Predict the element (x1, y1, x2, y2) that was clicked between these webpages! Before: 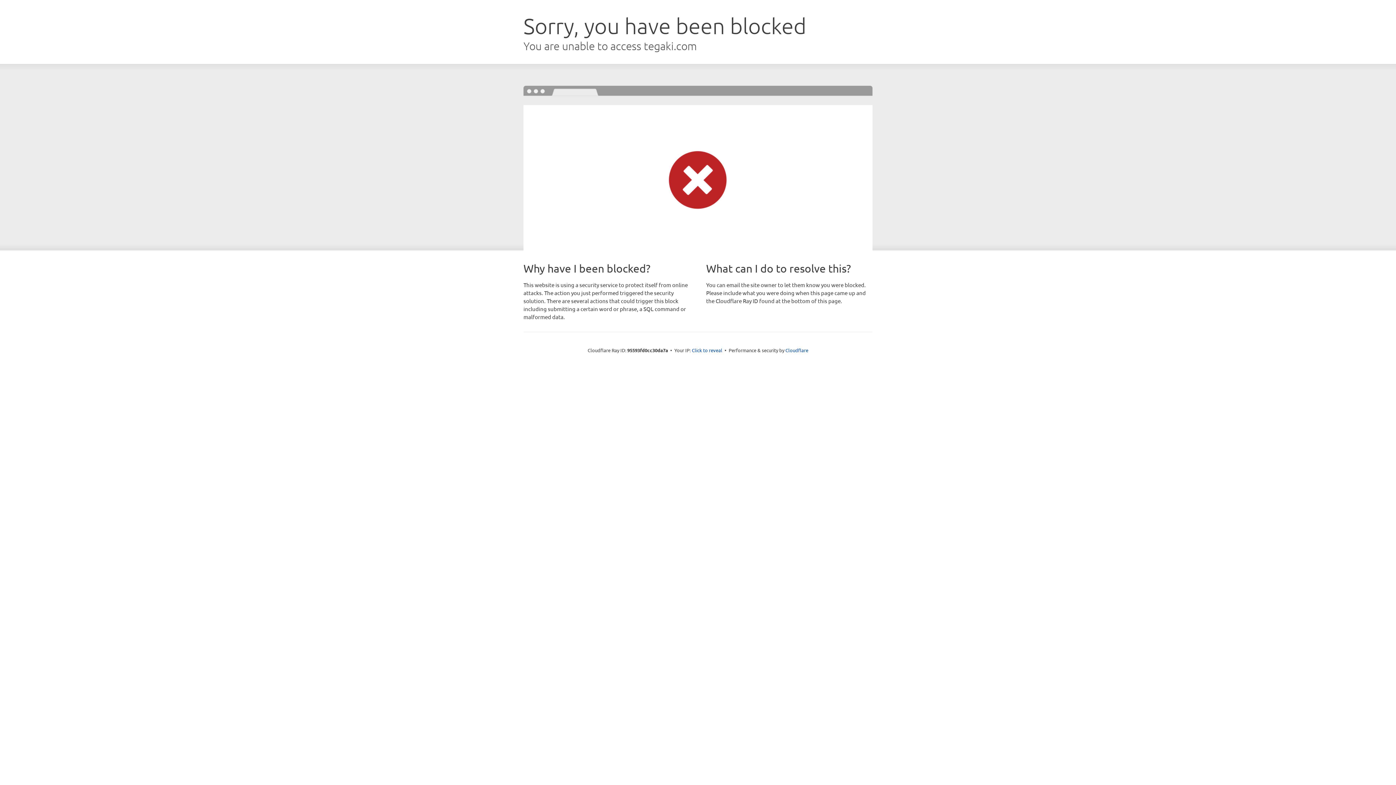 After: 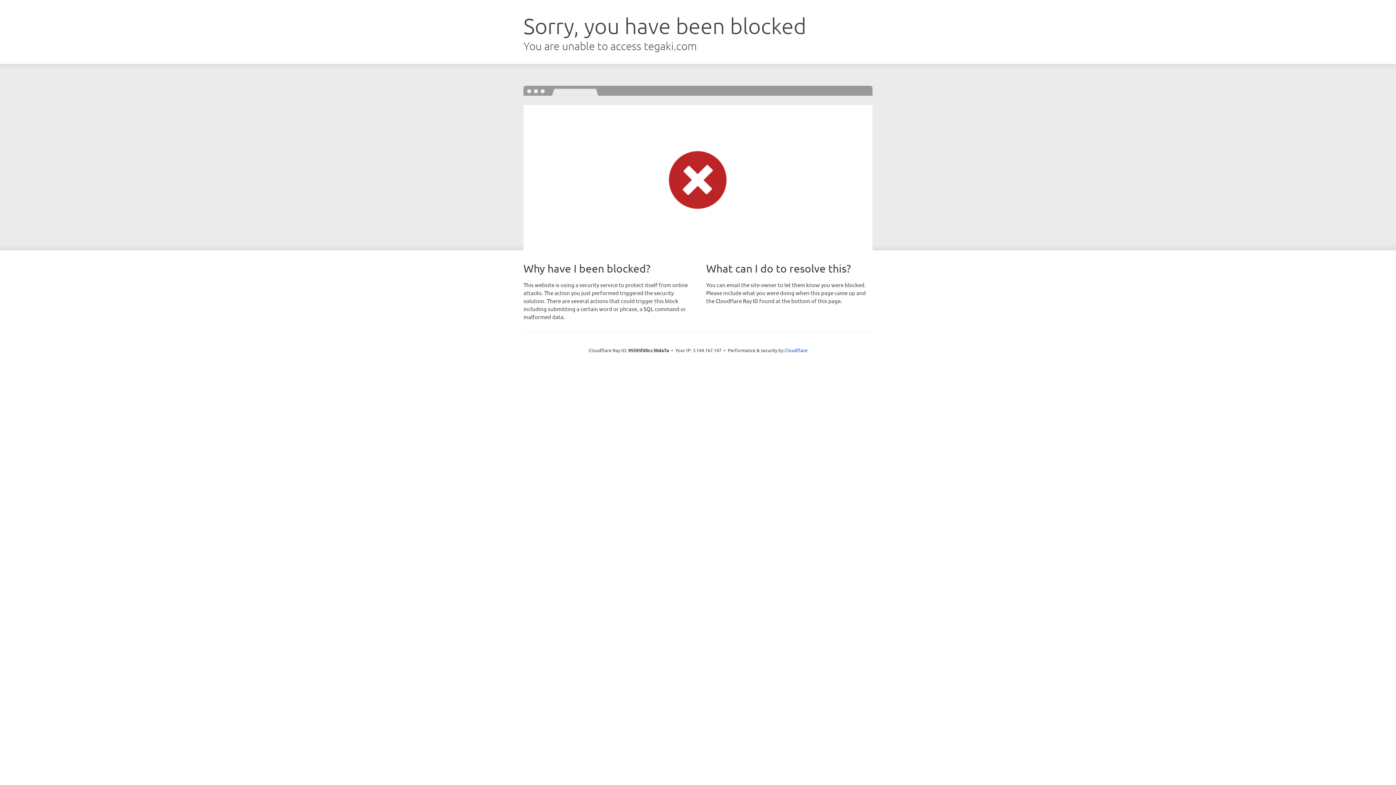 Action: bbox: (692, 346, 722, 353) label: Click to reveal